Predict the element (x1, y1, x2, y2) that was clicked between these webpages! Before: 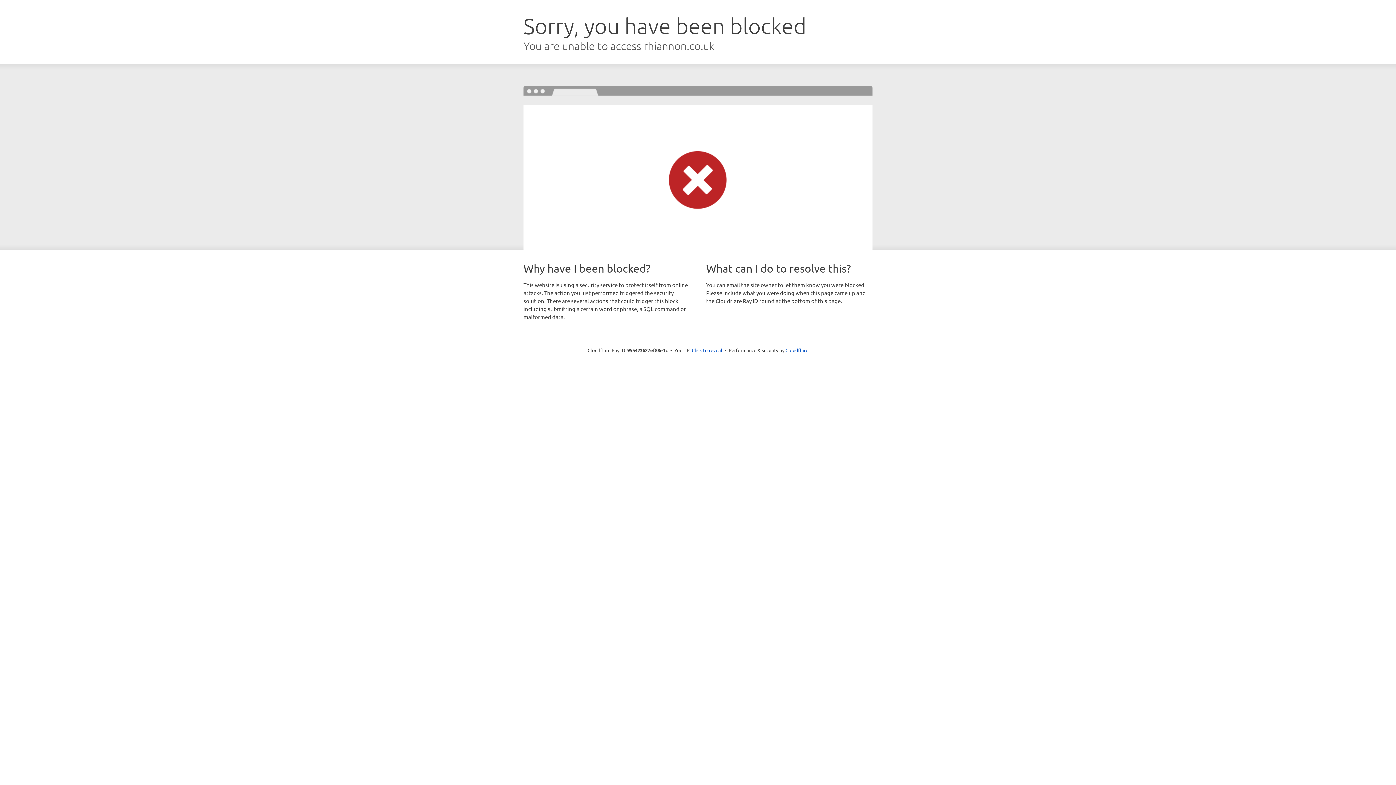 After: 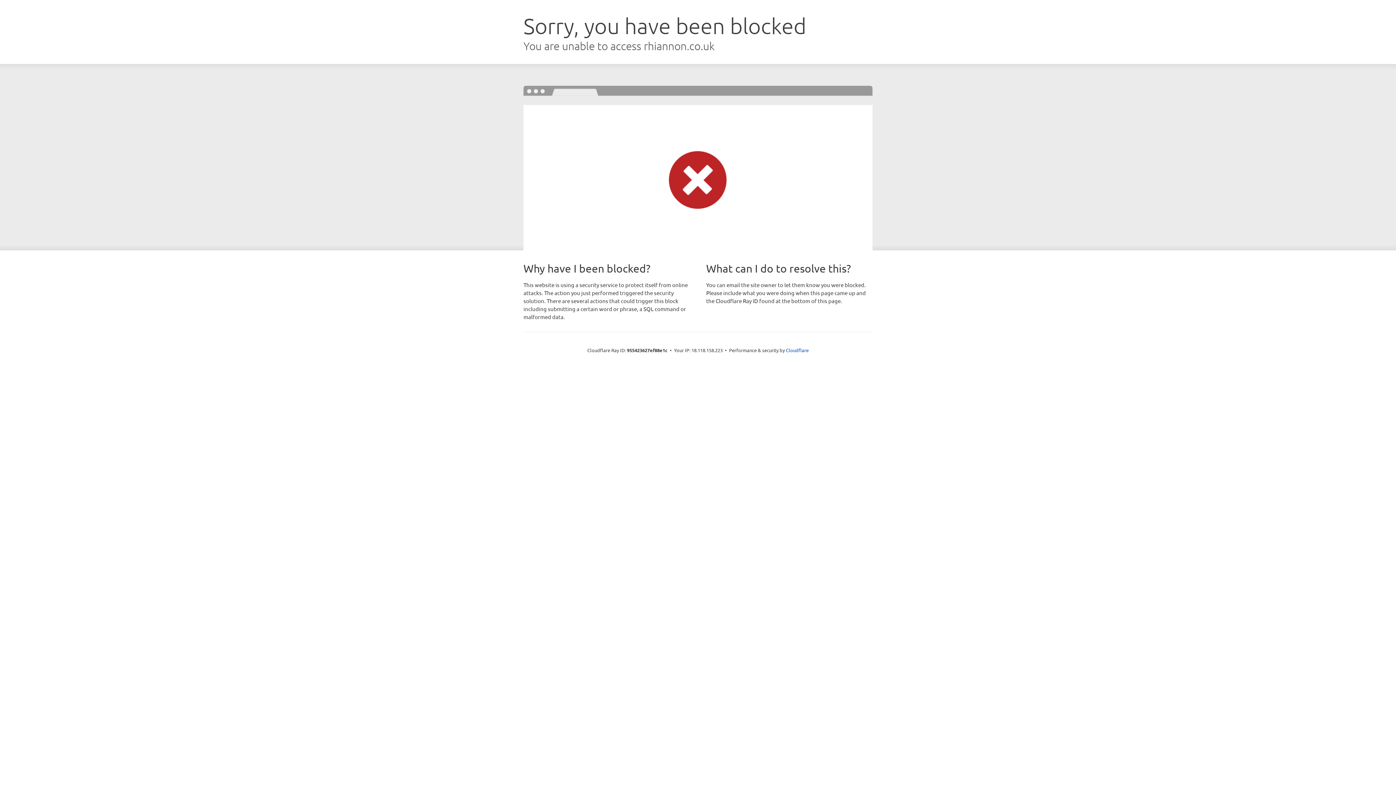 Action: bbox: (692, 346, 722, 353) label: Click to reveal